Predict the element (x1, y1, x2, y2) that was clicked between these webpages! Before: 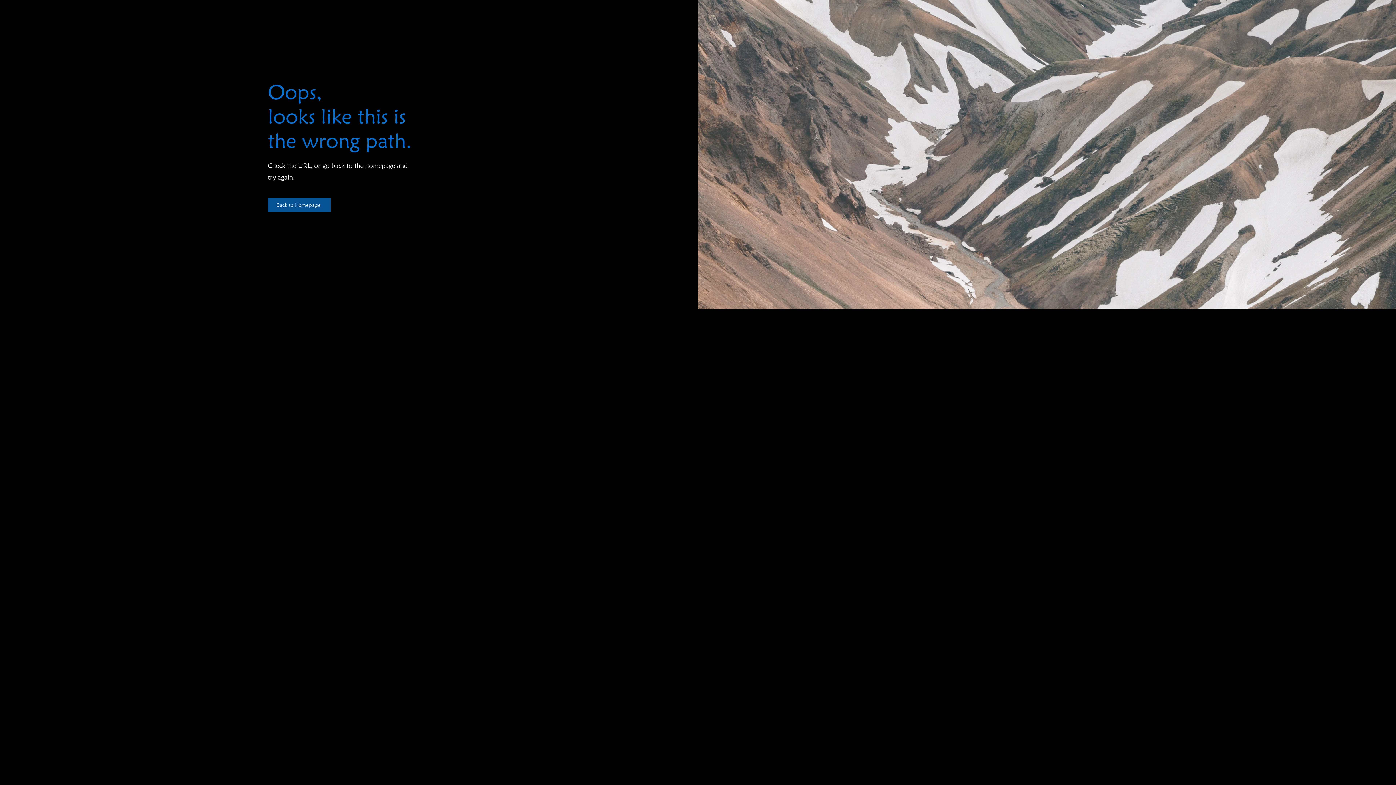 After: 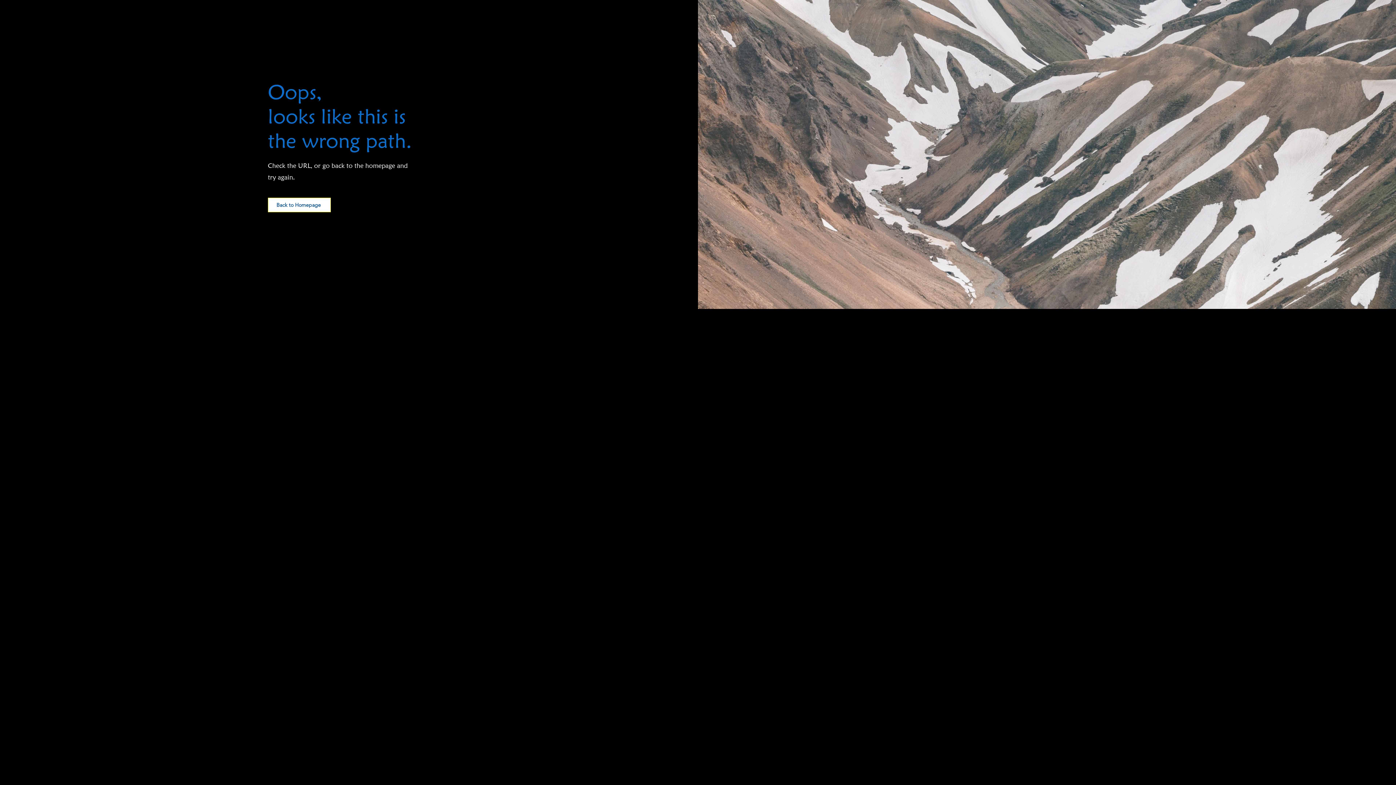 Action: bbox: (268, 197, 330, 212) label: Back to Homepage